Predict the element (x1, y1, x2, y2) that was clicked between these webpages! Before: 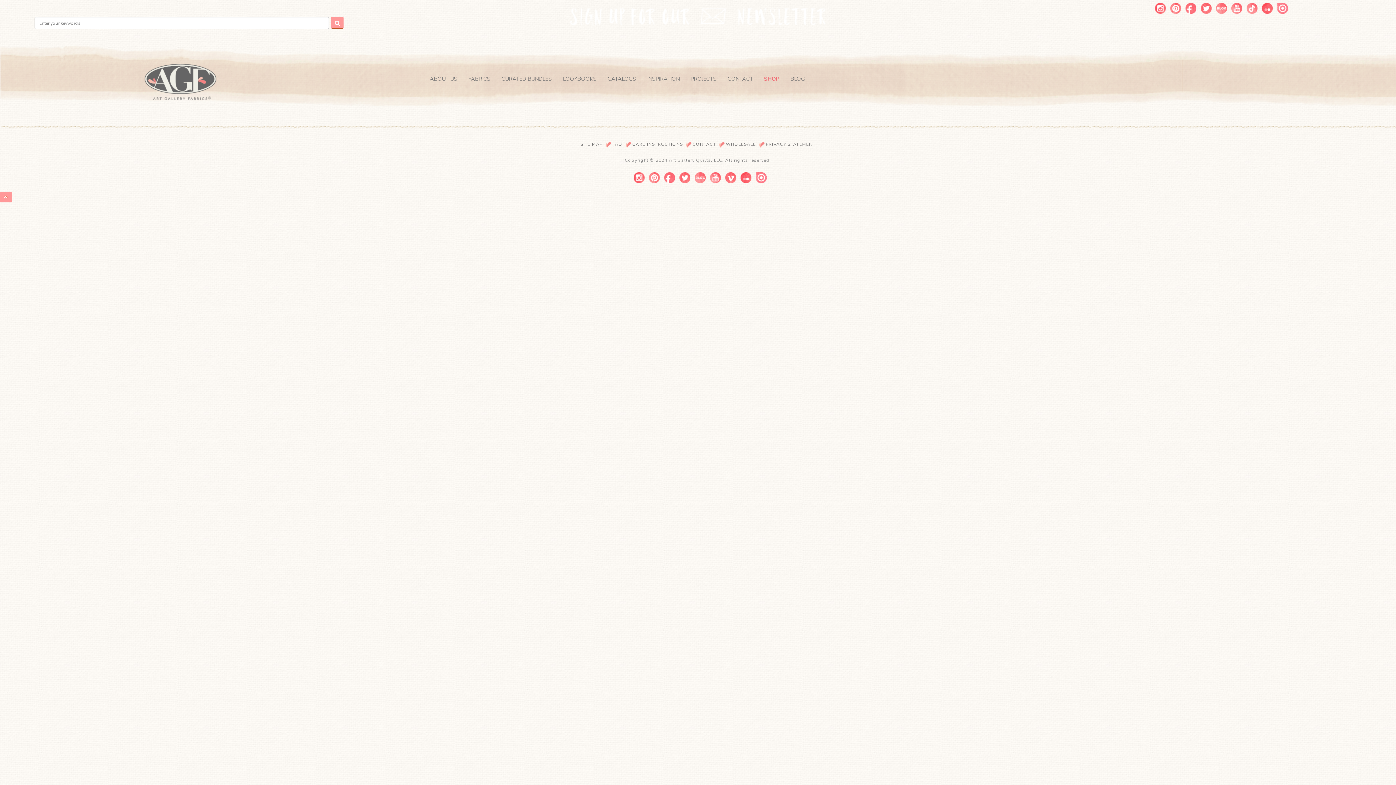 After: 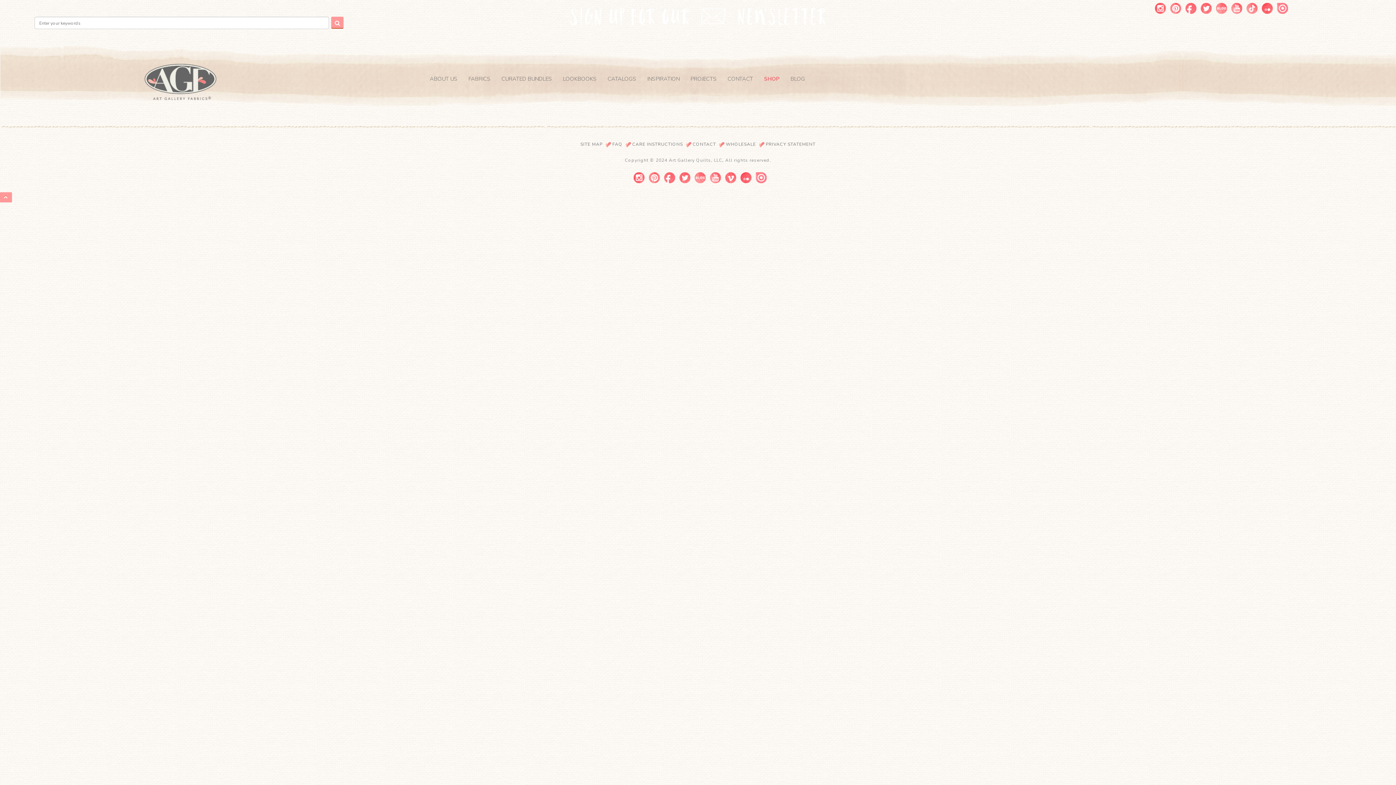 Action: bbox: (1246, 4, 1257, 11)